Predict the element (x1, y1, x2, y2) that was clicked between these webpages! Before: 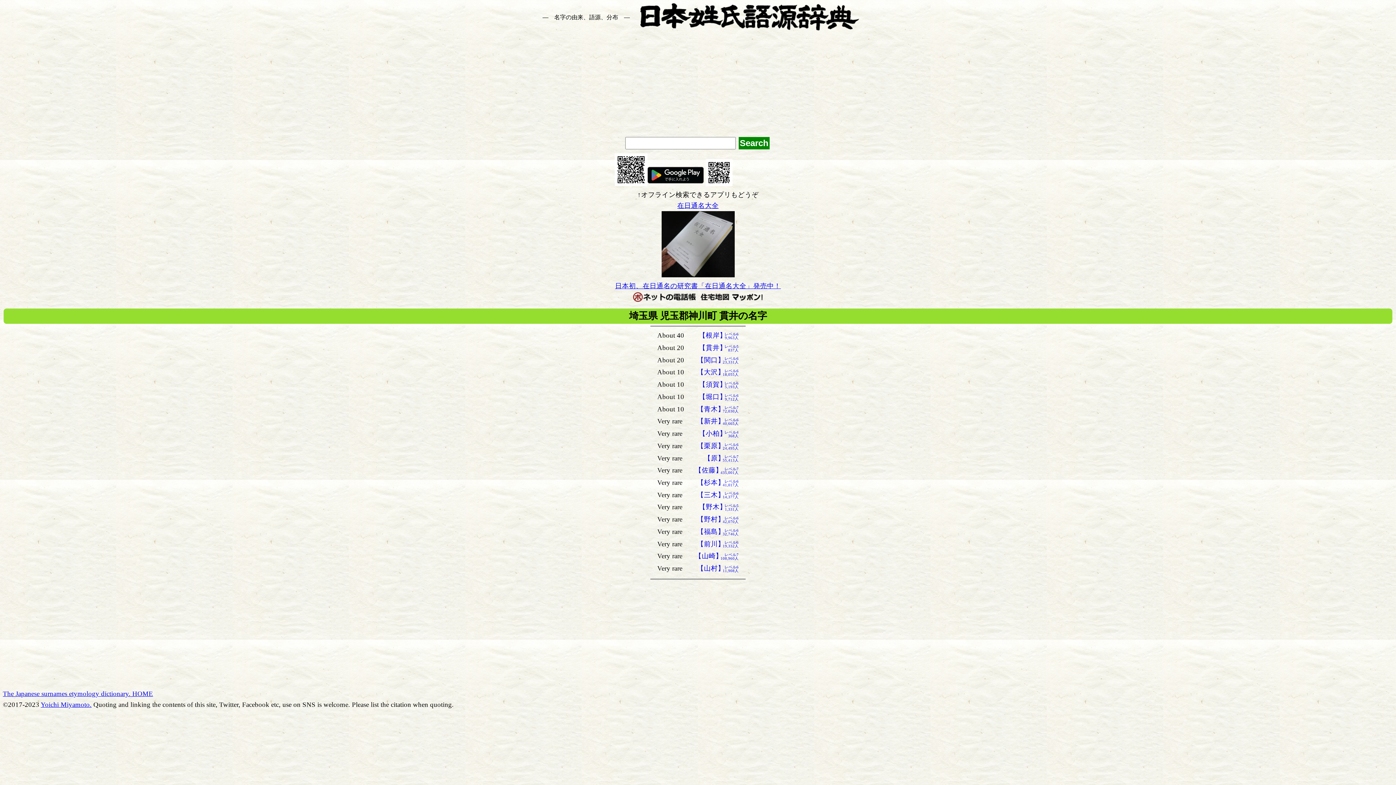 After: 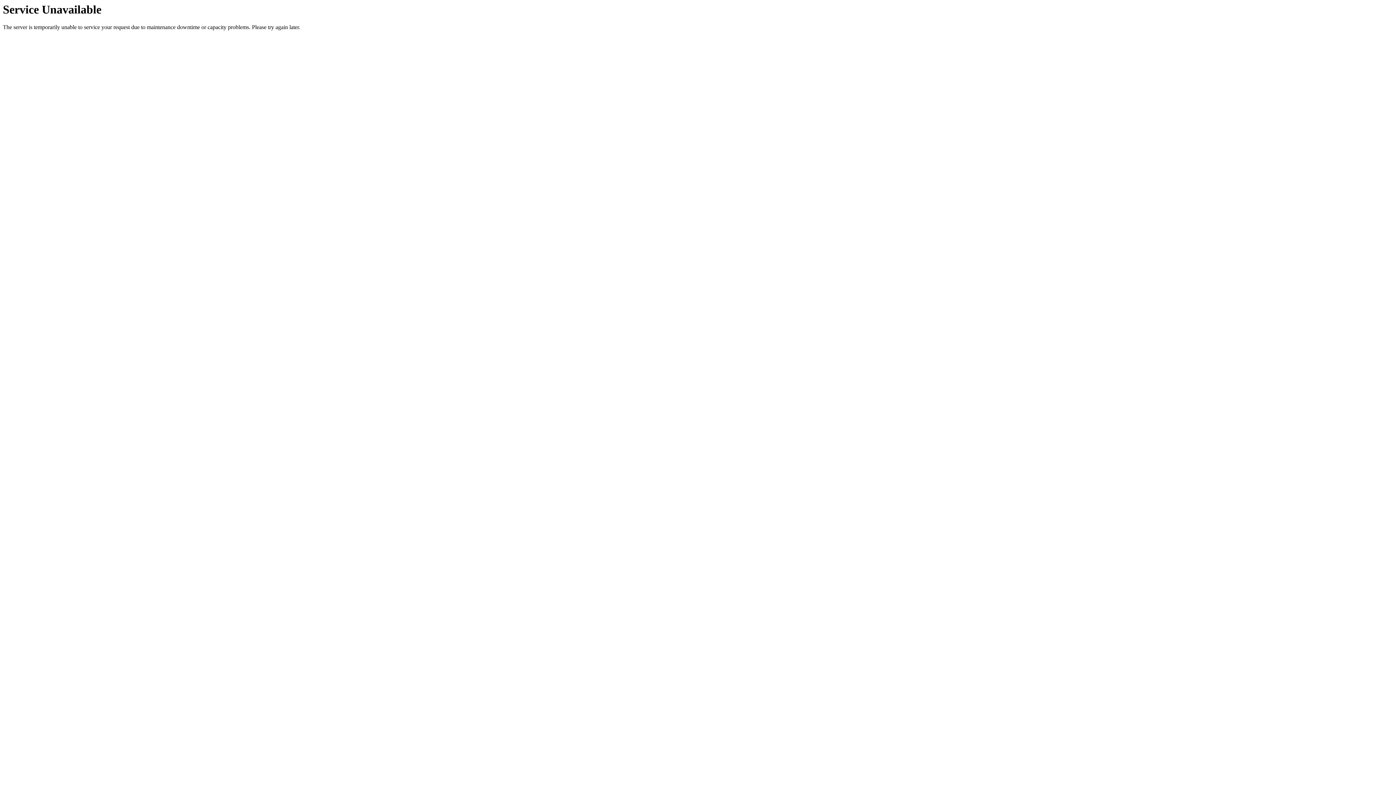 Action: label: Yoichi Miyamoto. bbox: (40, 700, 91, 708)